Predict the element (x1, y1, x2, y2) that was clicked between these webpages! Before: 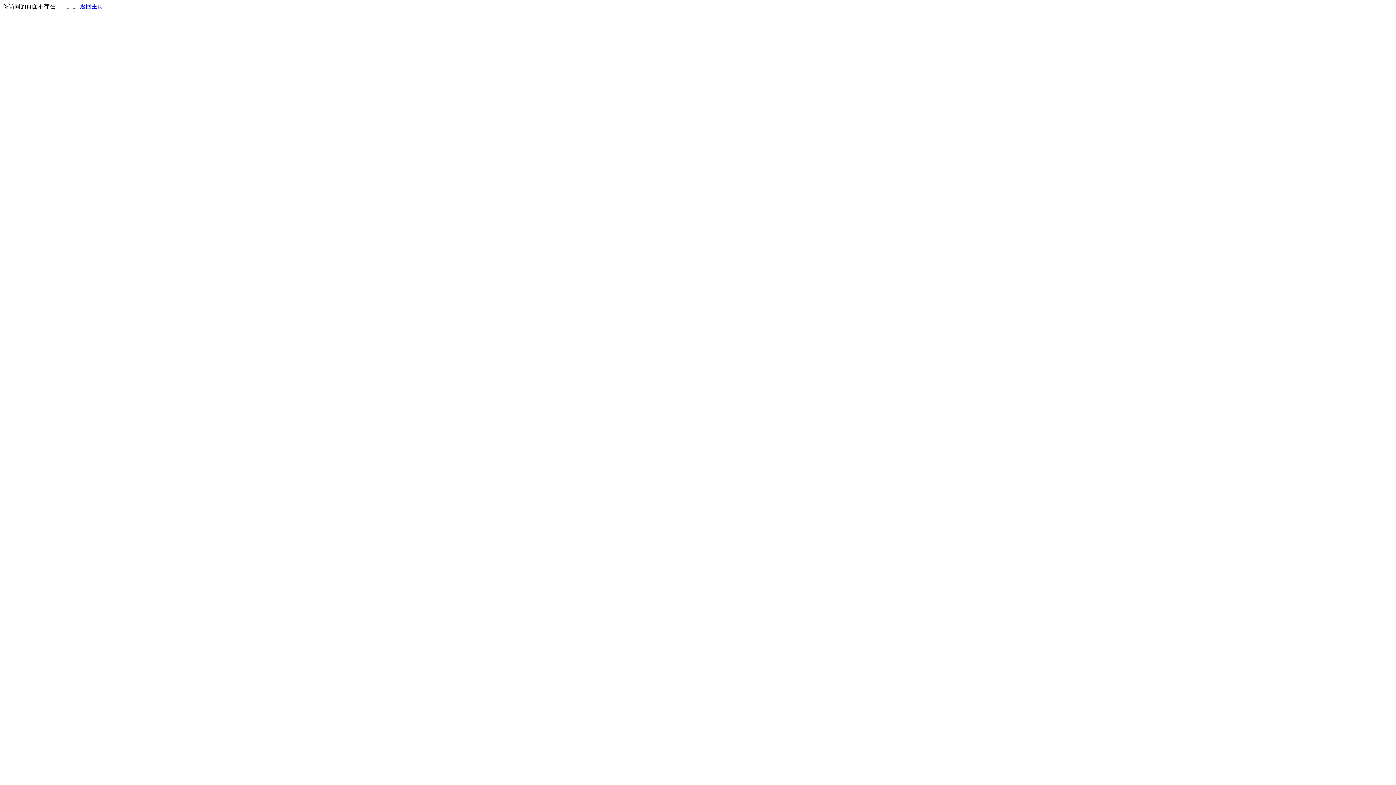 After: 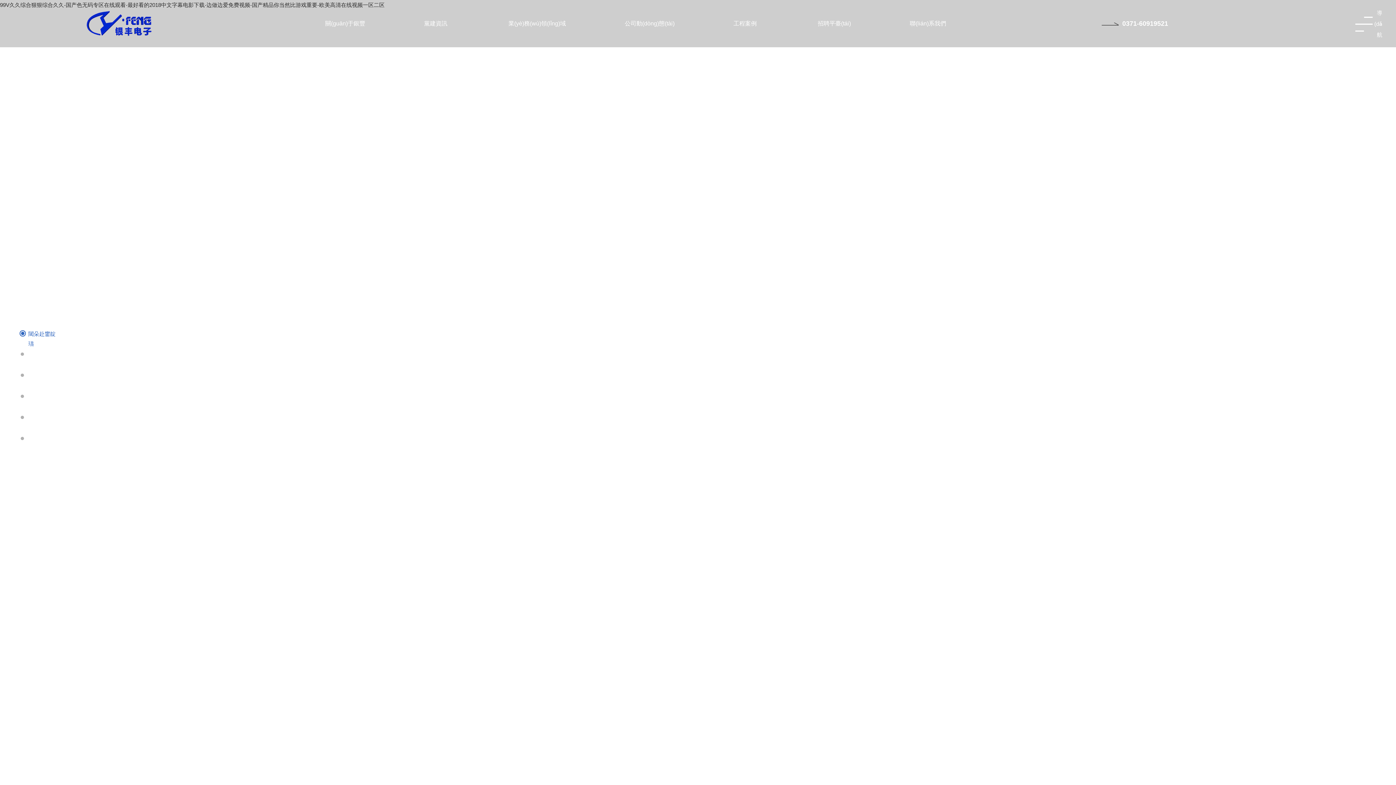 Action: bbox: (80, 3, 103, 9) label: 返回主页